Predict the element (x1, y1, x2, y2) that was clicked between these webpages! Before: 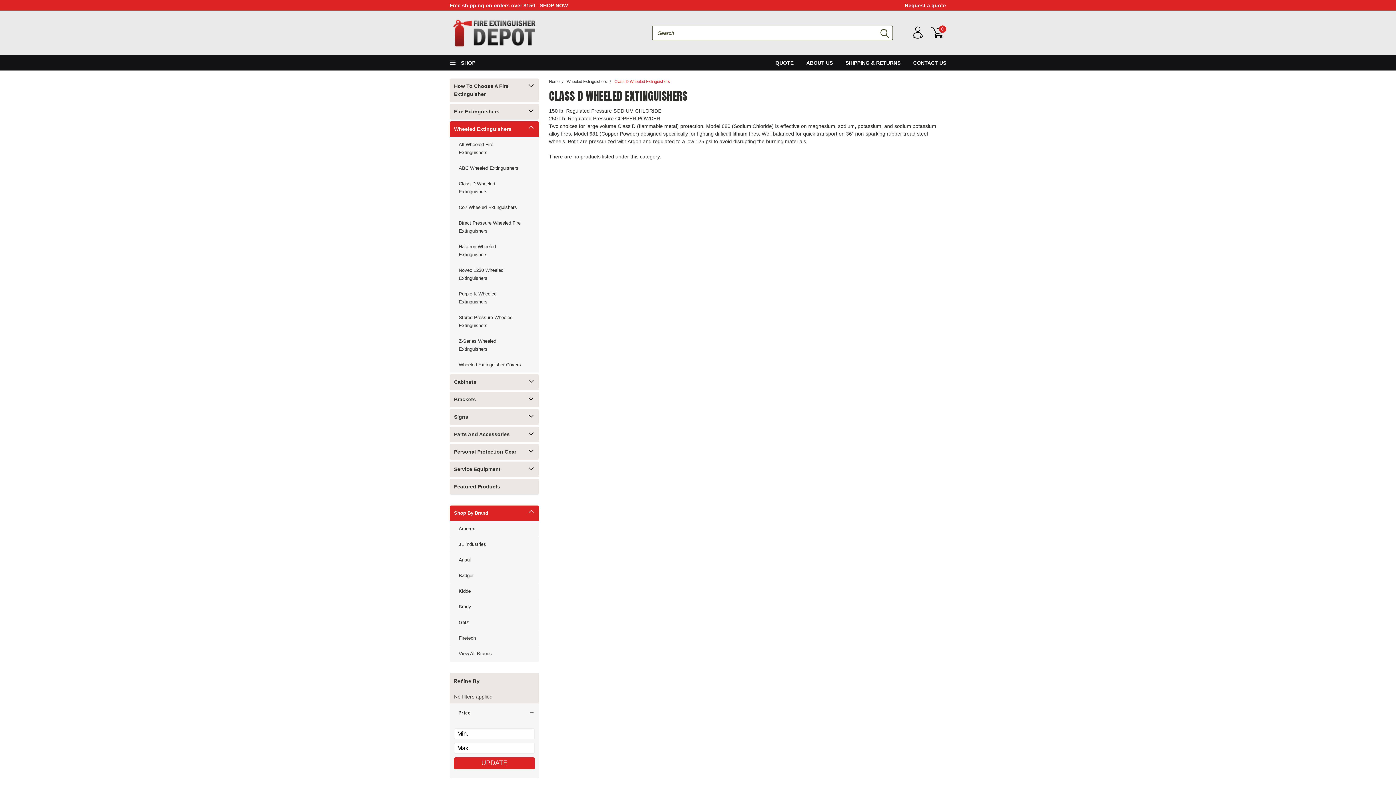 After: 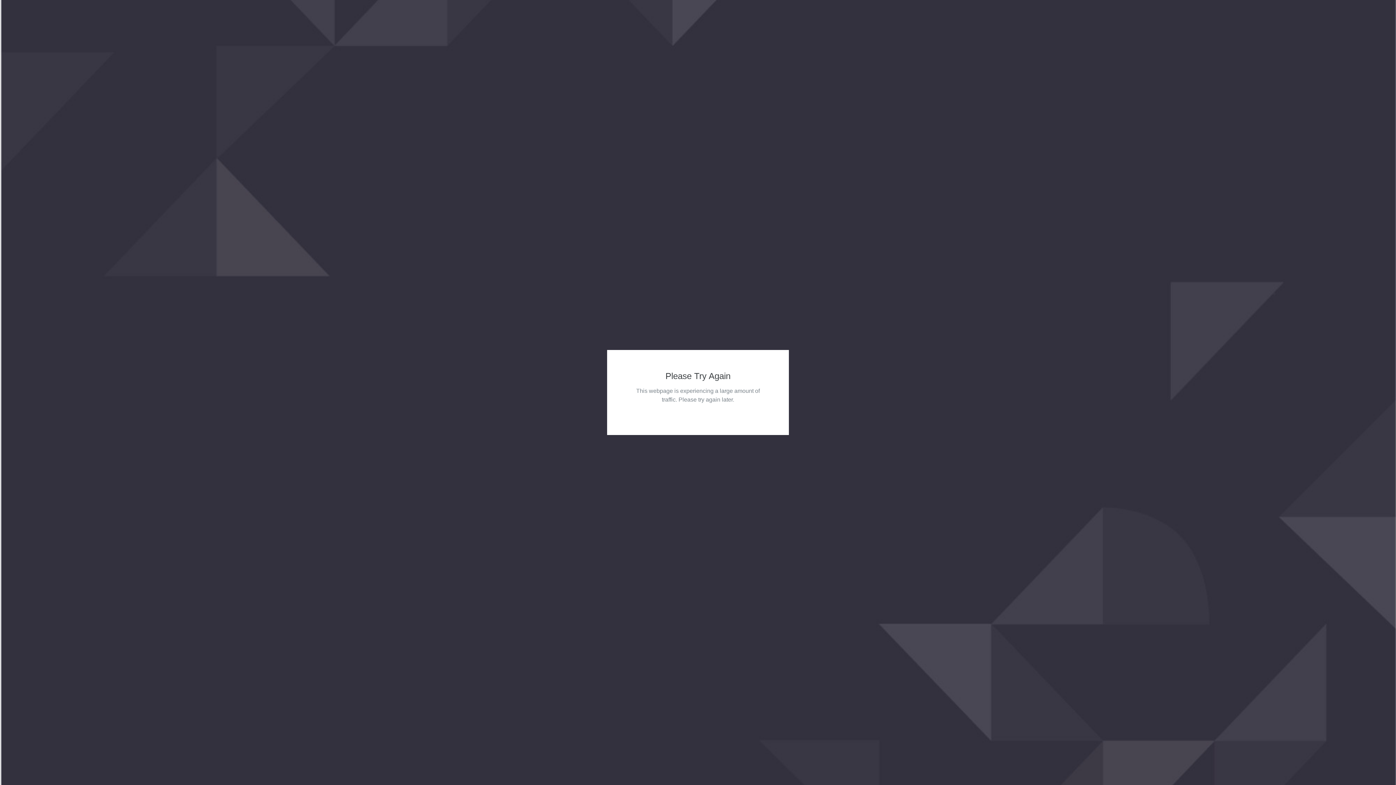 Action: bbox: (449, 310, 525, 333) label: Stored Pressure Wheeled Extinguishers